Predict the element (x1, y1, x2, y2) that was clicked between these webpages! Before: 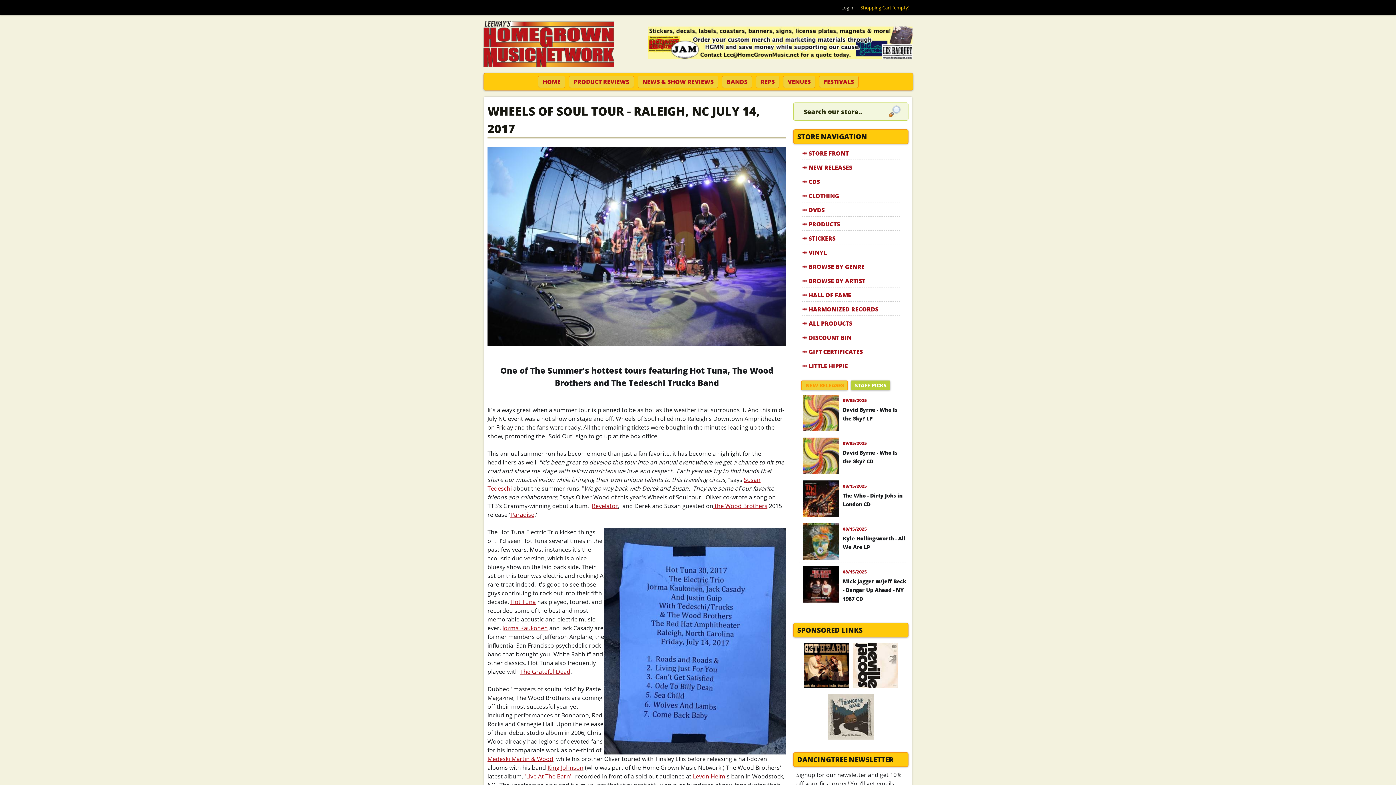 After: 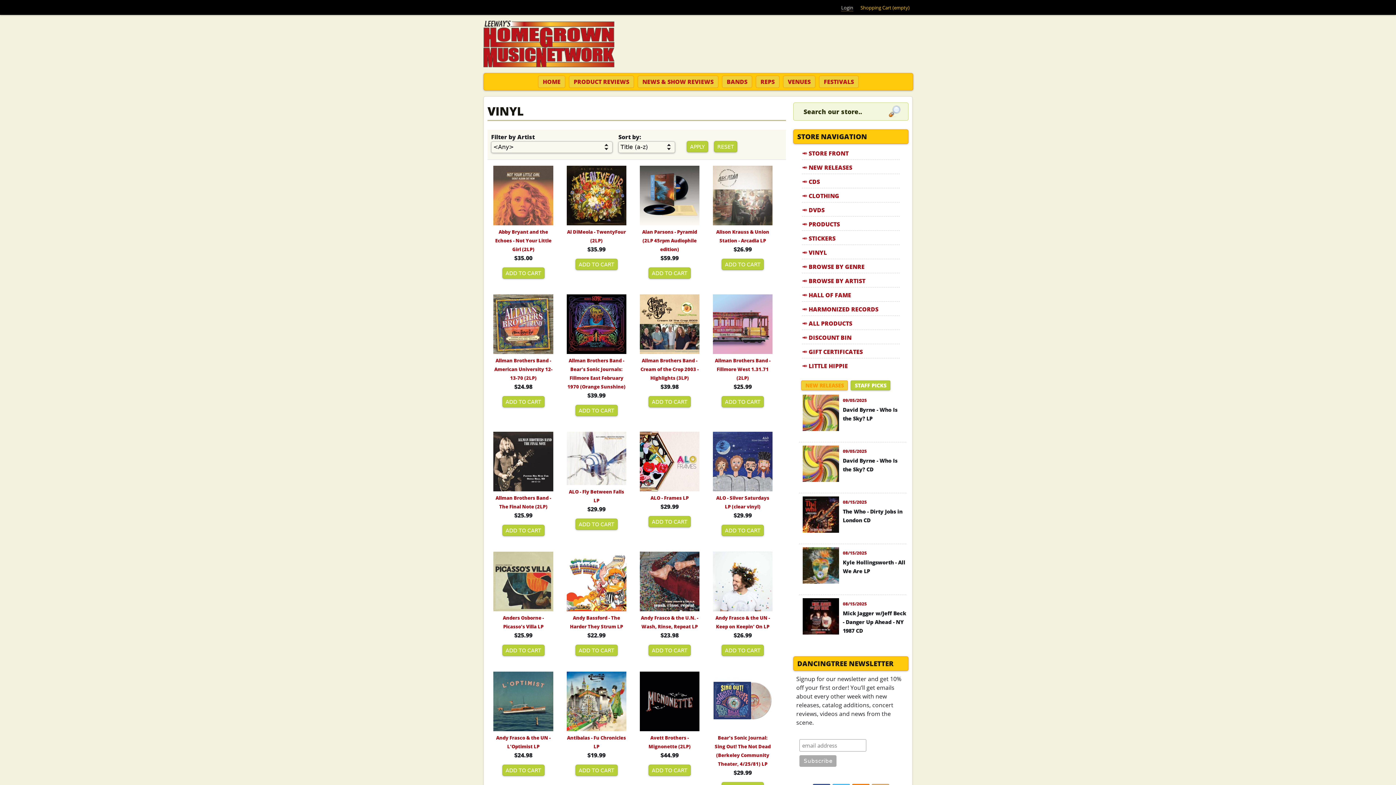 Action: label: VINYL bbox: (808, 248, 899, 257)